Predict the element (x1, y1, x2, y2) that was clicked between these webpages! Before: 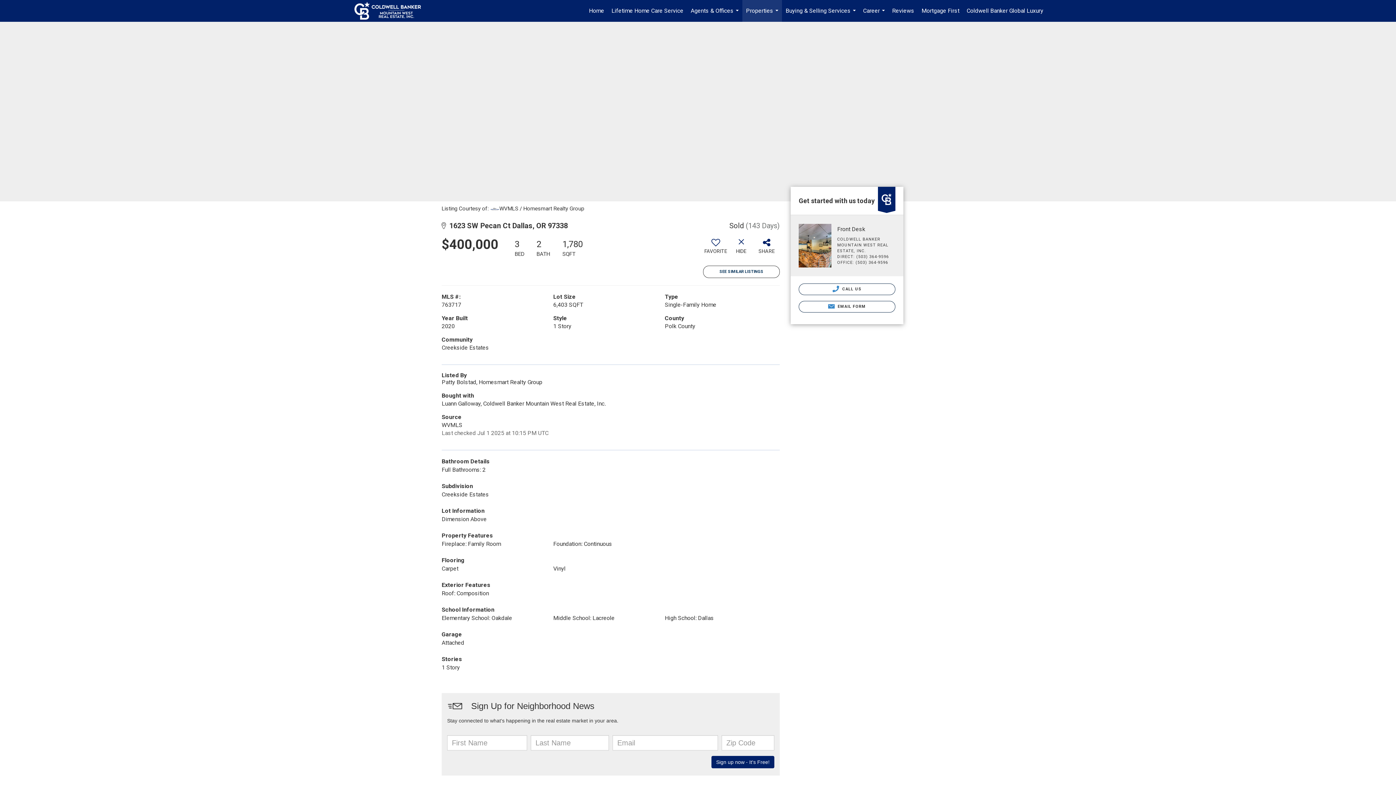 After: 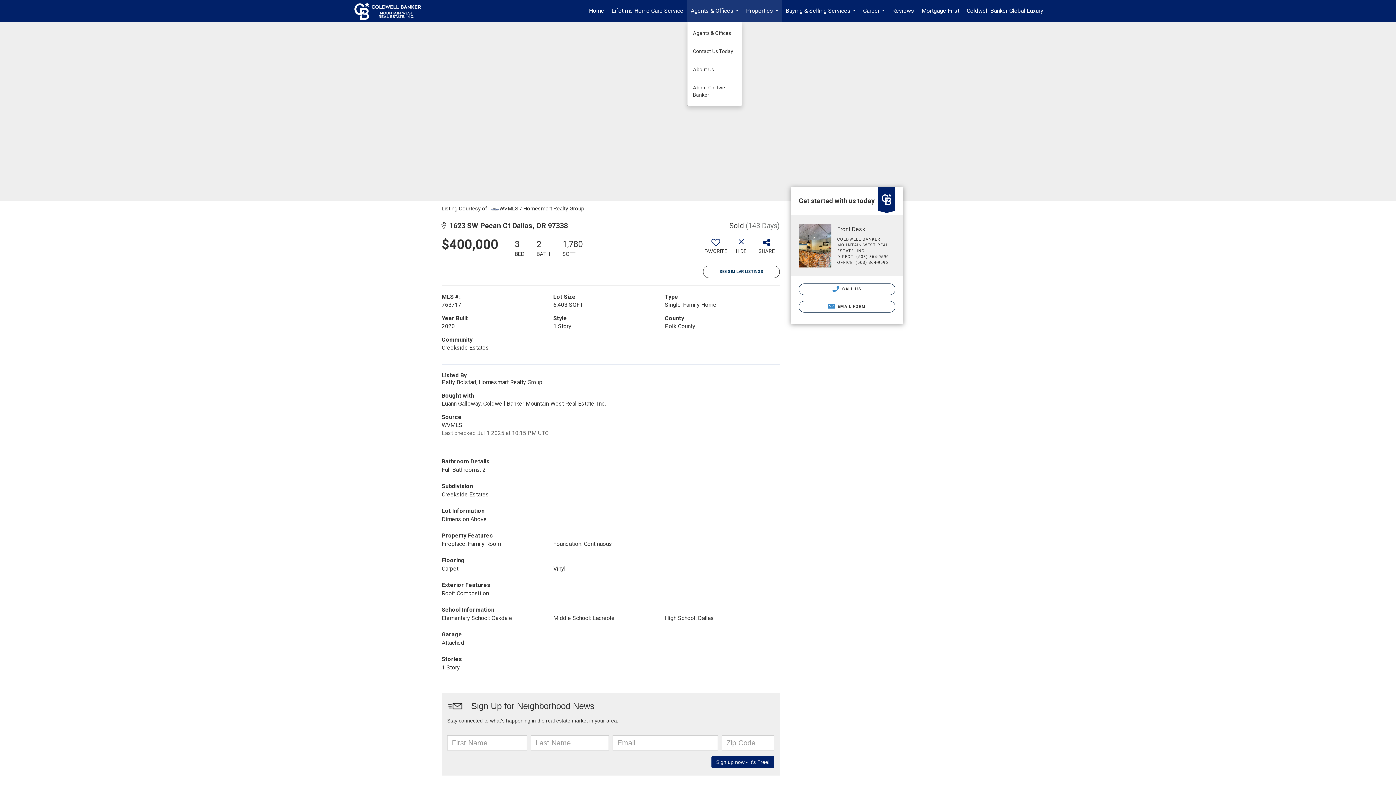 Action: bbox: (687, 0, 742, 21) label: Agents & Offices...